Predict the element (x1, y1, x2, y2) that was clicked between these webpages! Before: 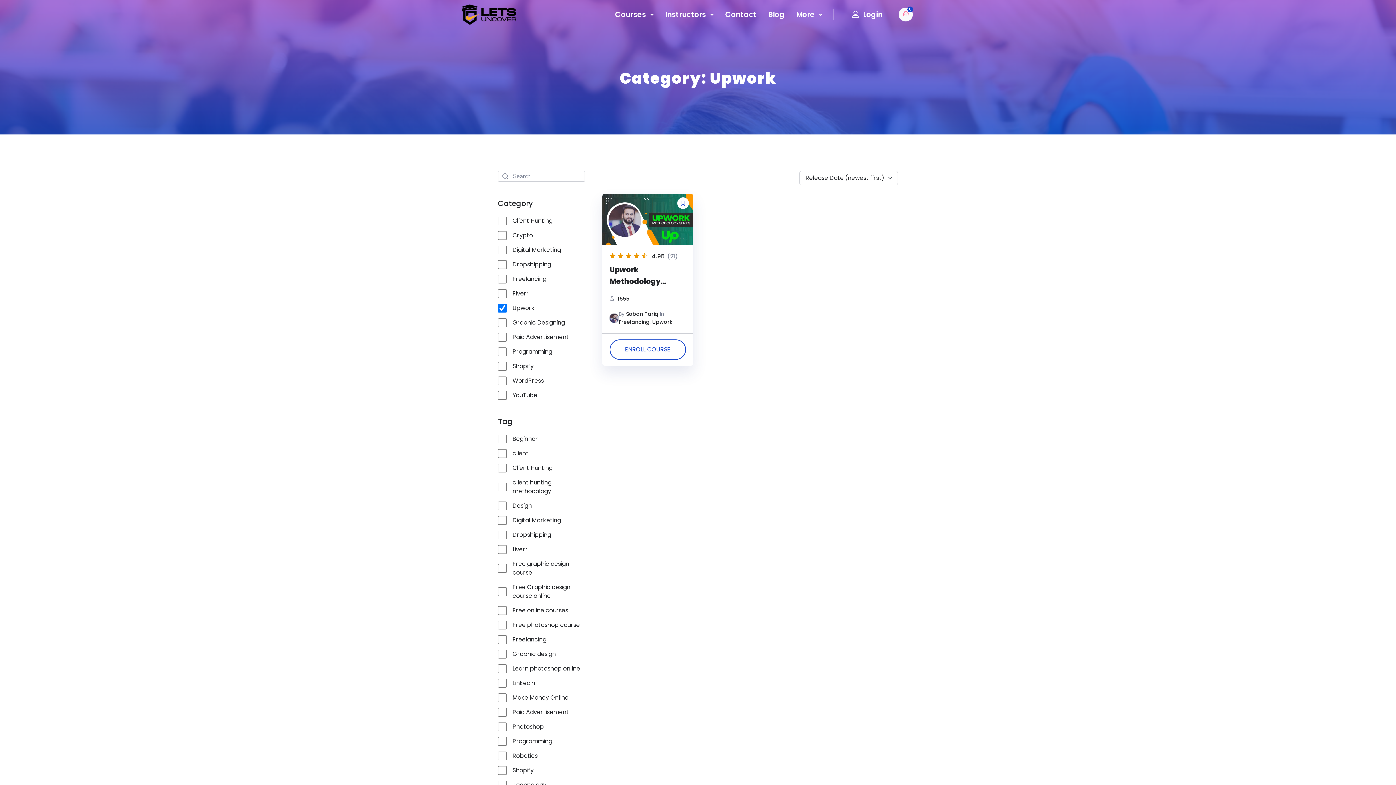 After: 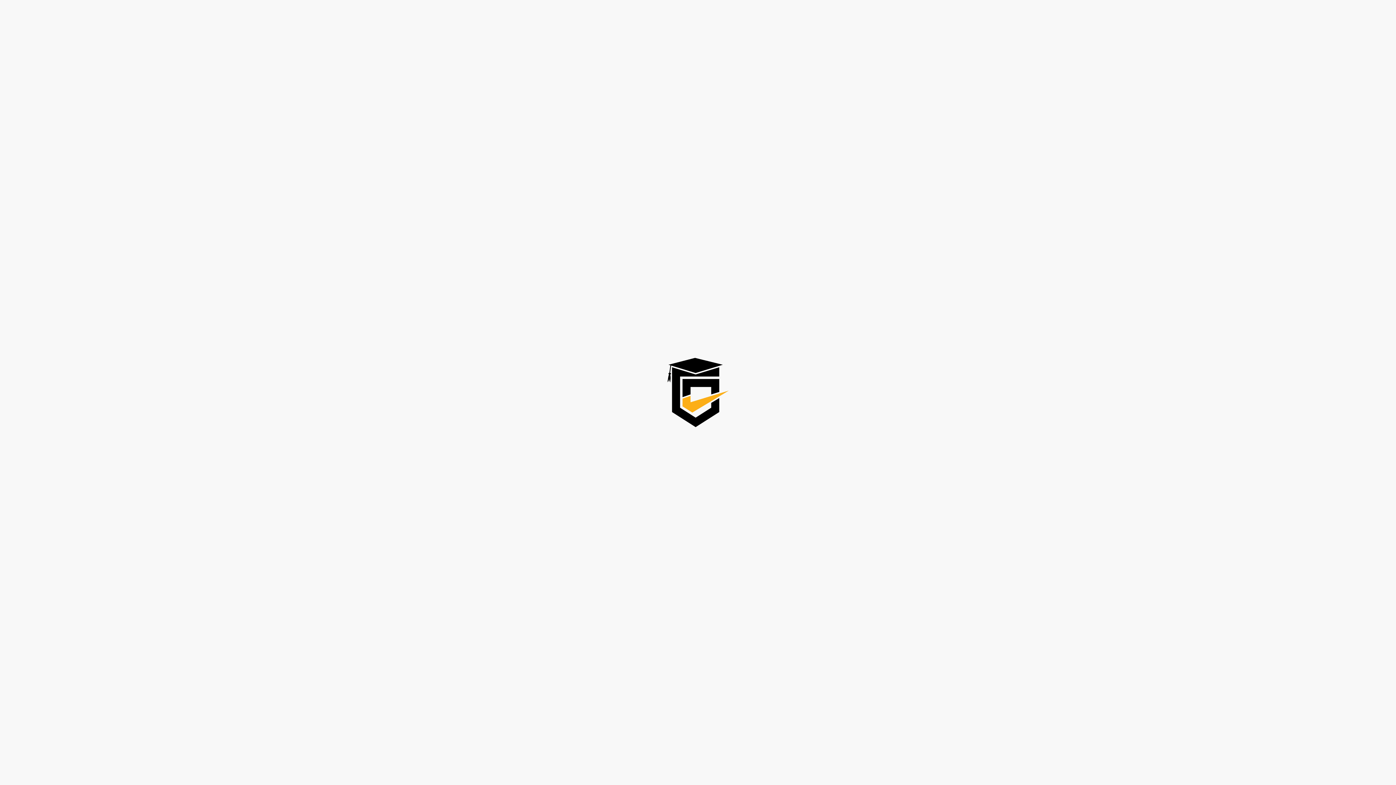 Action: bbox: (719, 8, 762, 20) label: Contact